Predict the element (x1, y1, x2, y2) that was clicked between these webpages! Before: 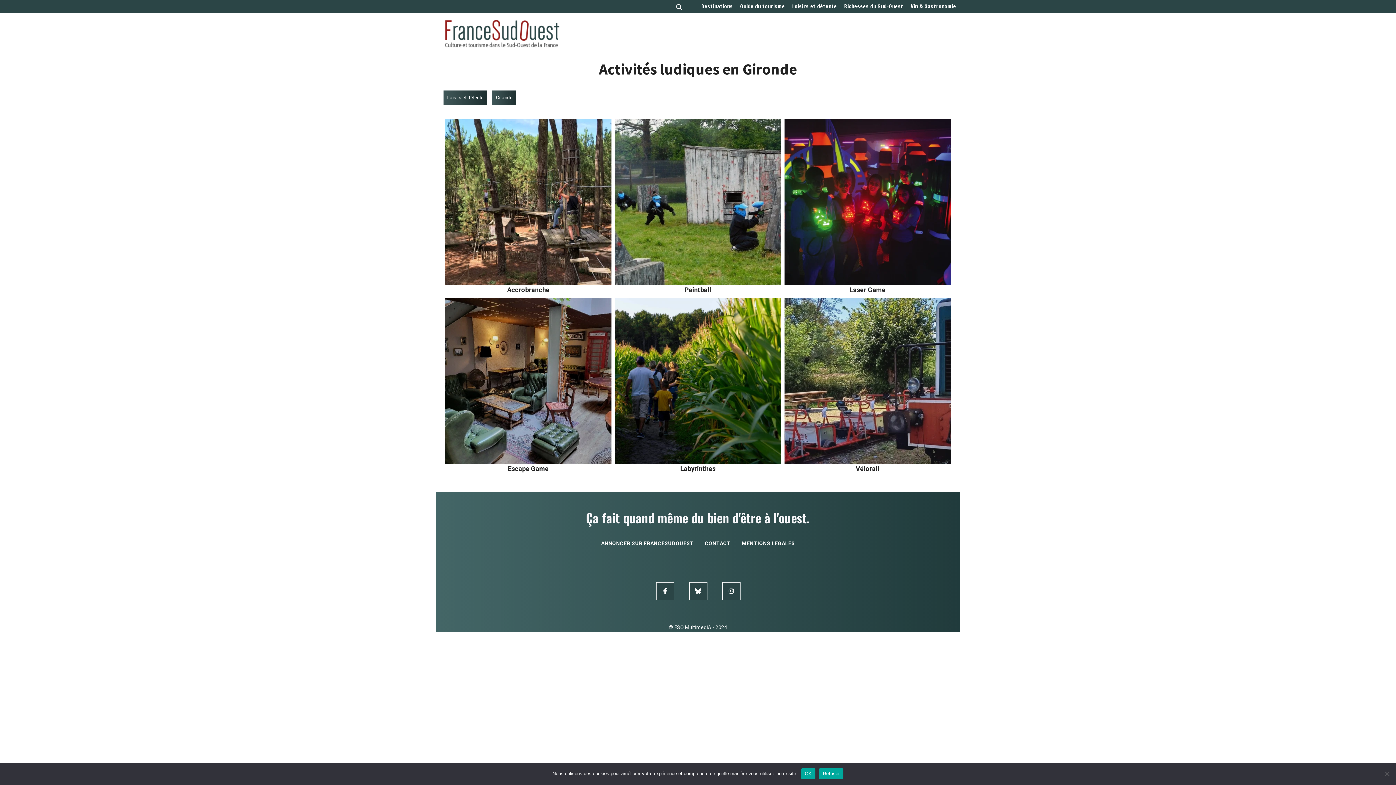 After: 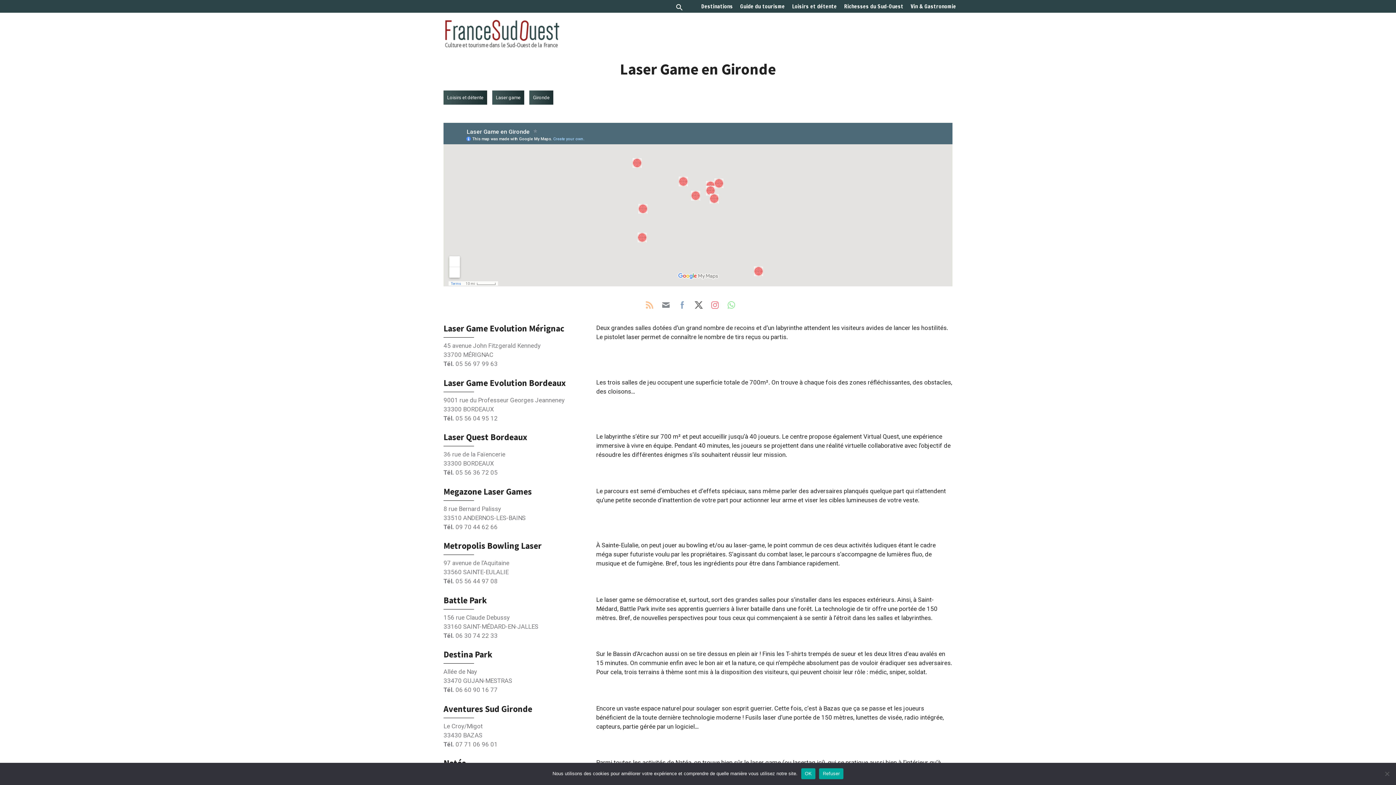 Action: bbox: (784, 119, 950, 285)